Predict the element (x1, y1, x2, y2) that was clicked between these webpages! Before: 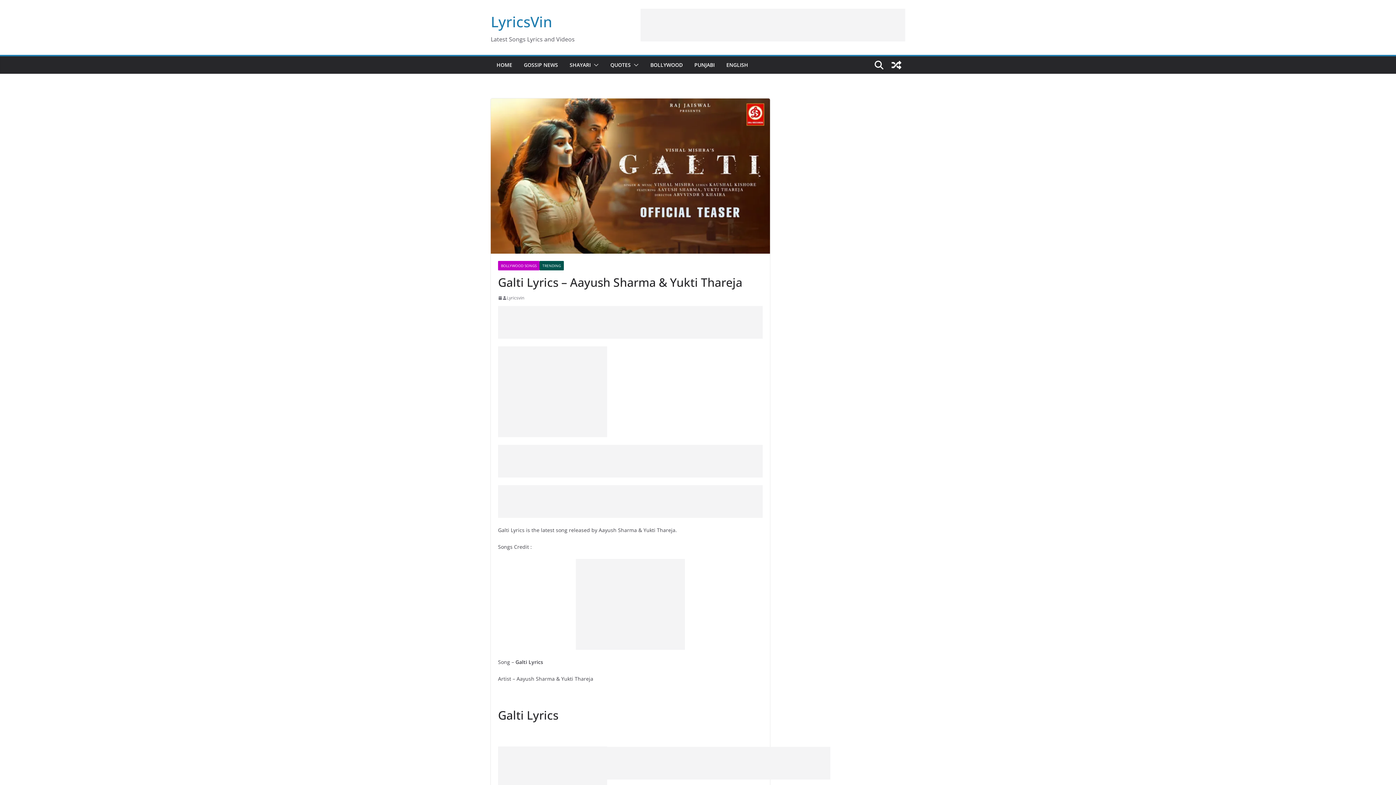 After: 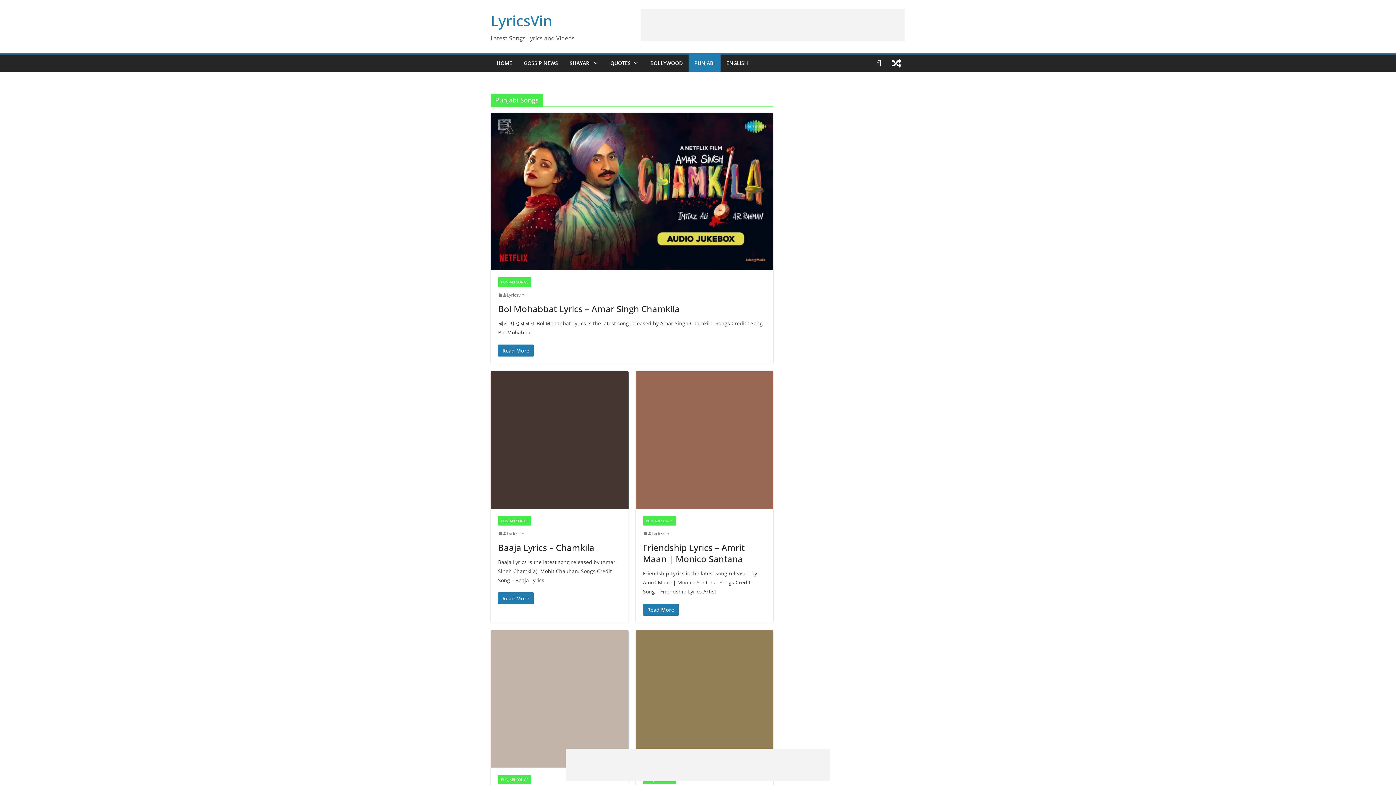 Action: label: PUNJABI bbox: (694, 60, 714, 70)